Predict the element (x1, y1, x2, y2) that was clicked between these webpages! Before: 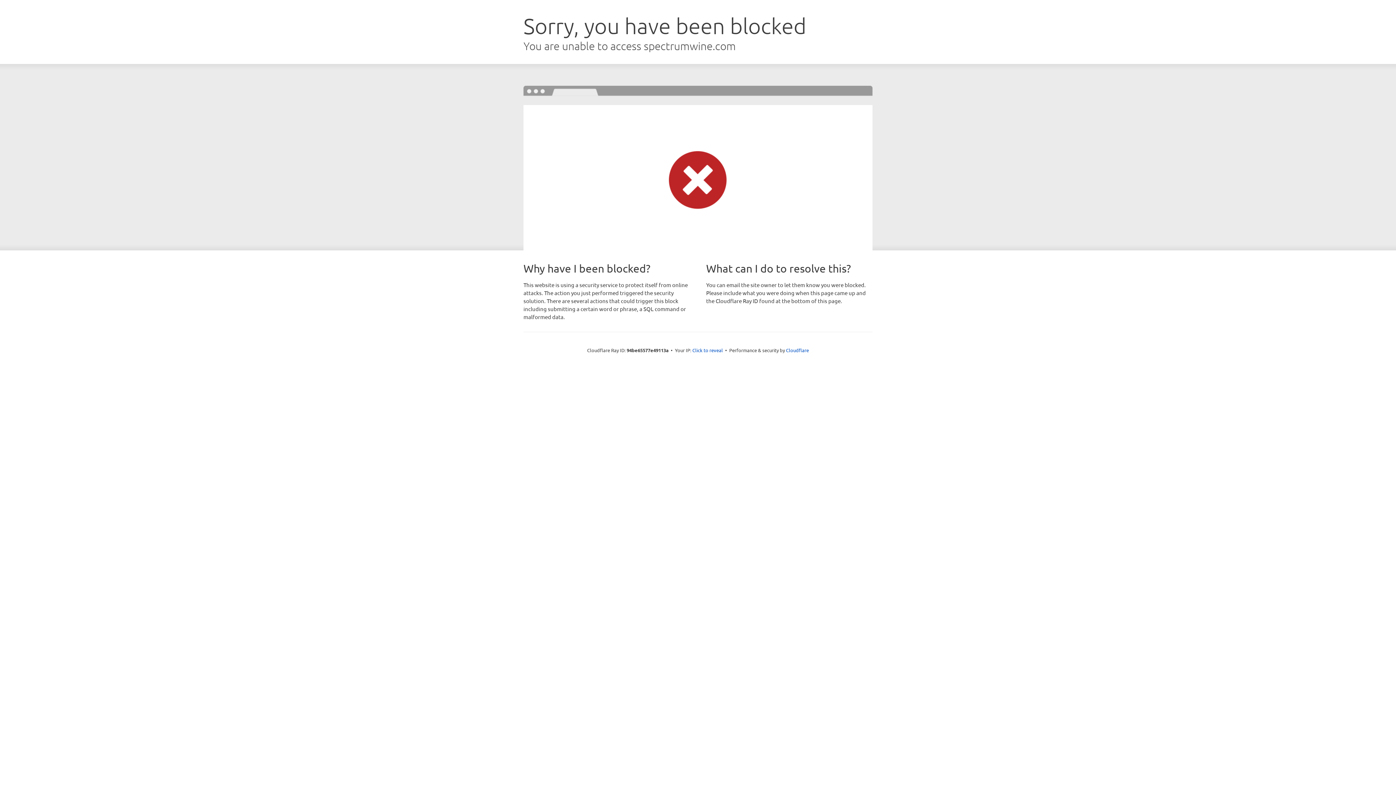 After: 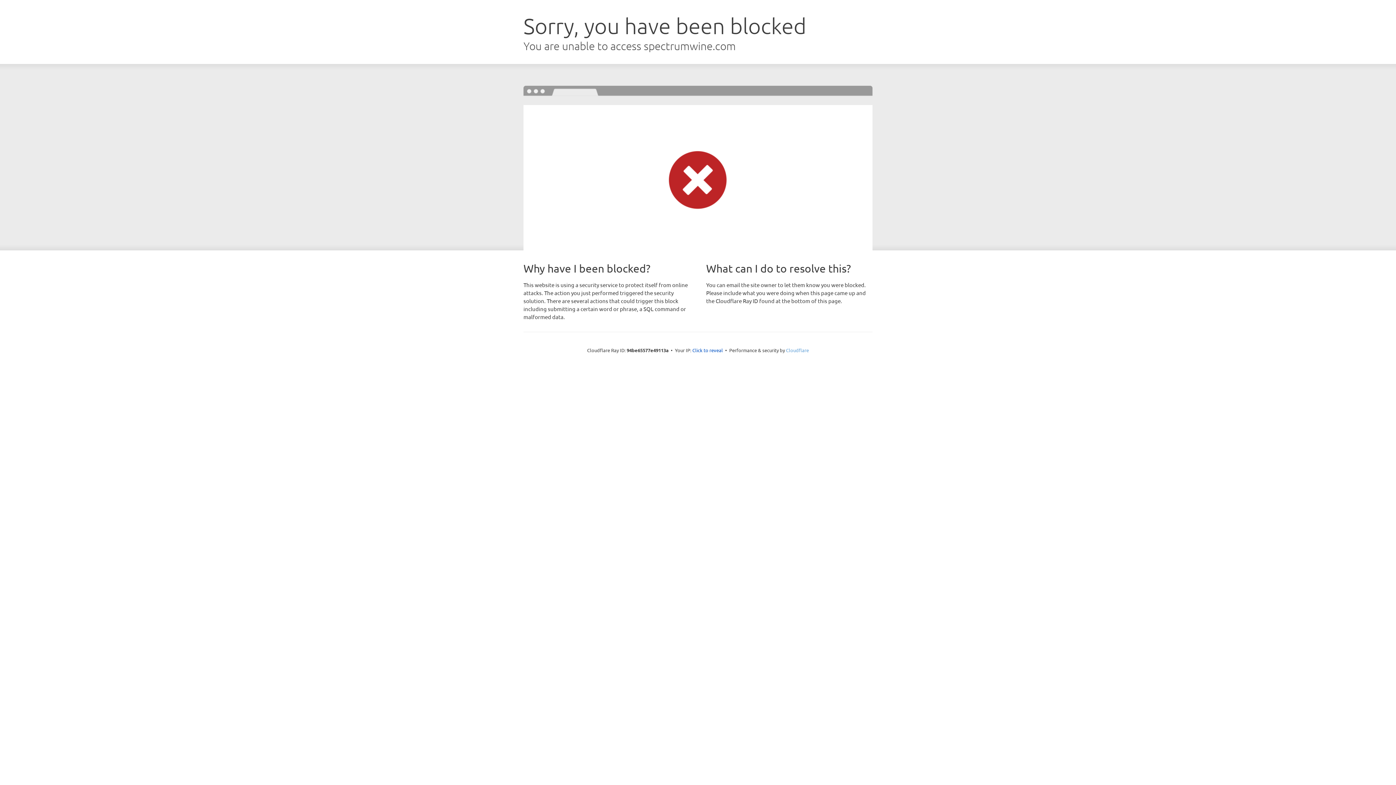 Action: label: Cloudflare bbox: (786, 347, 809, 353)